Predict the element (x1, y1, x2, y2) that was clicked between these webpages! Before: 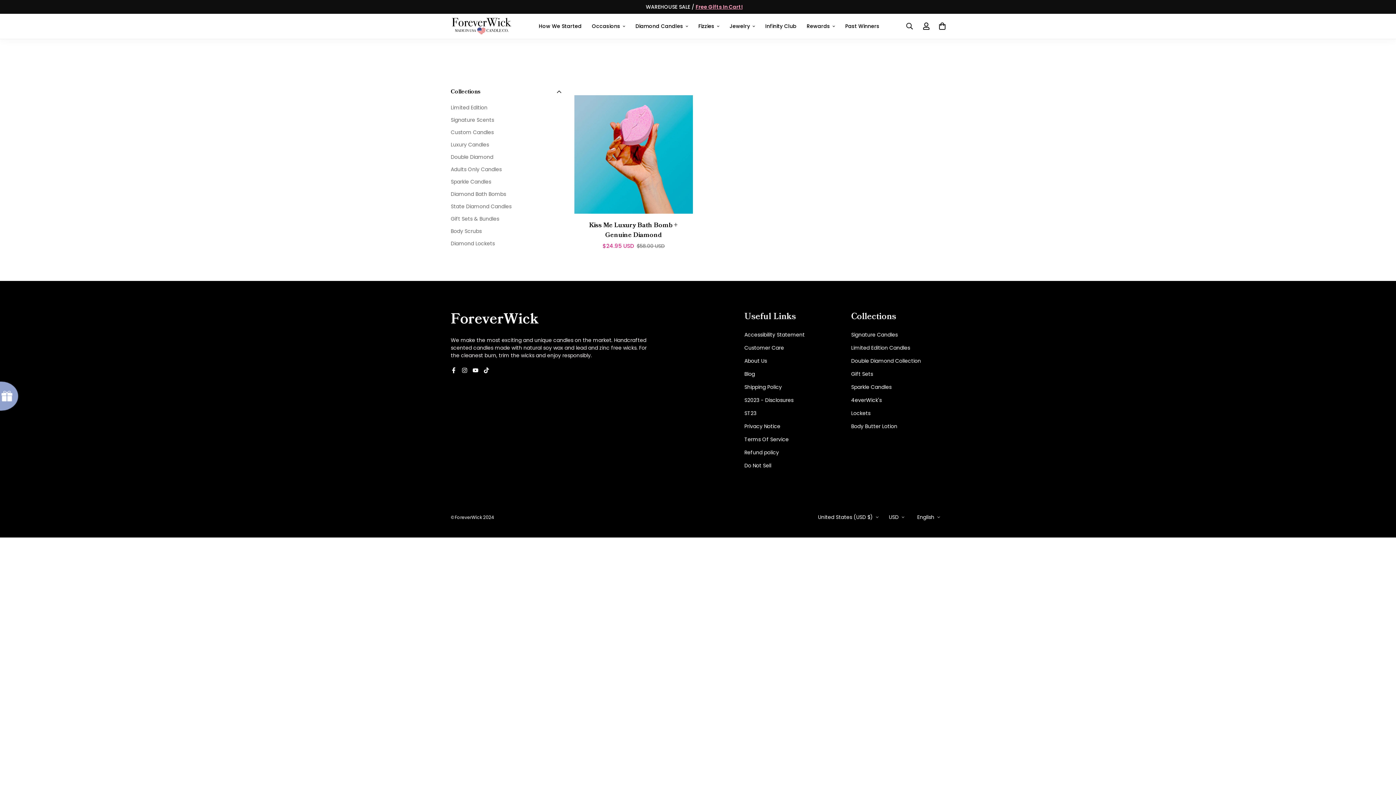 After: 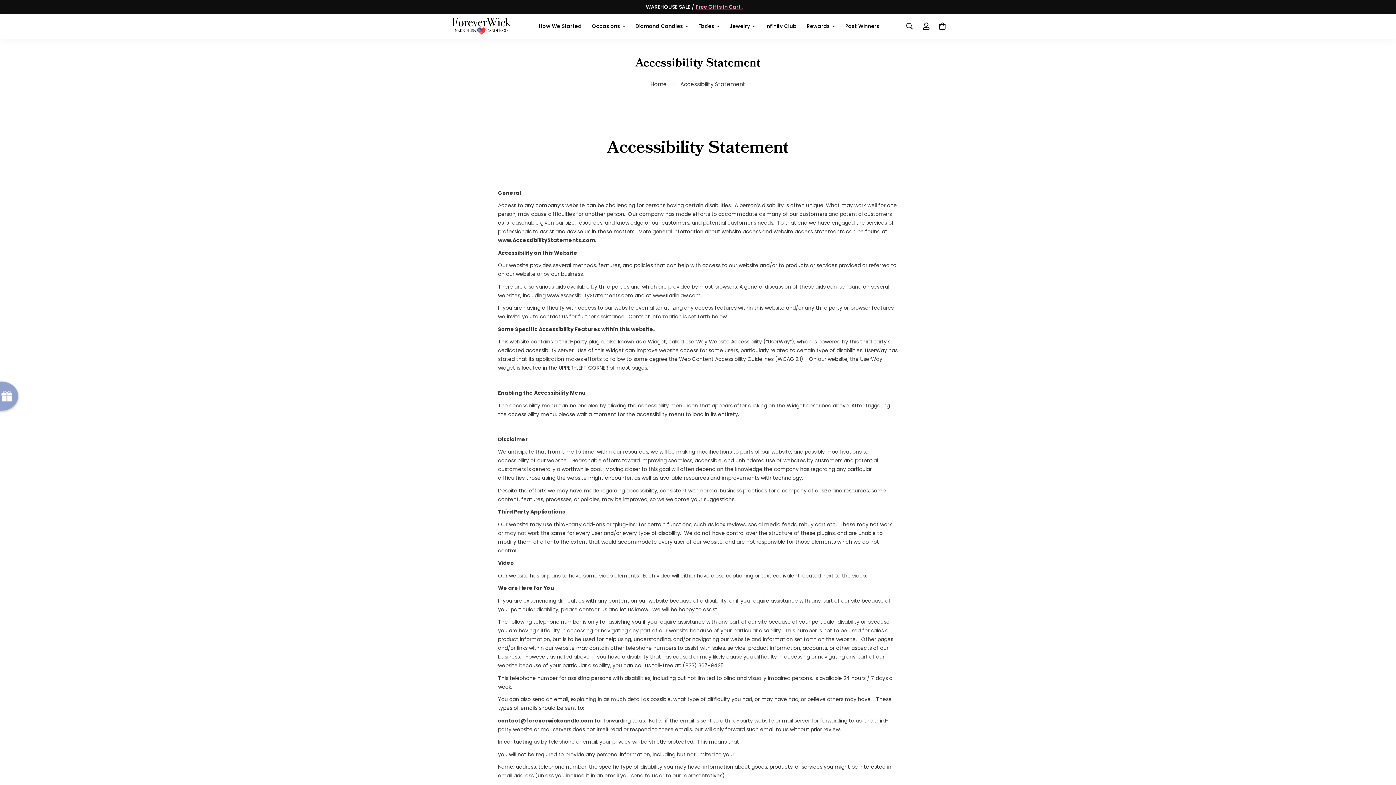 Action: label: Accessibility Statement bbox: (744, 330, 804, 339)